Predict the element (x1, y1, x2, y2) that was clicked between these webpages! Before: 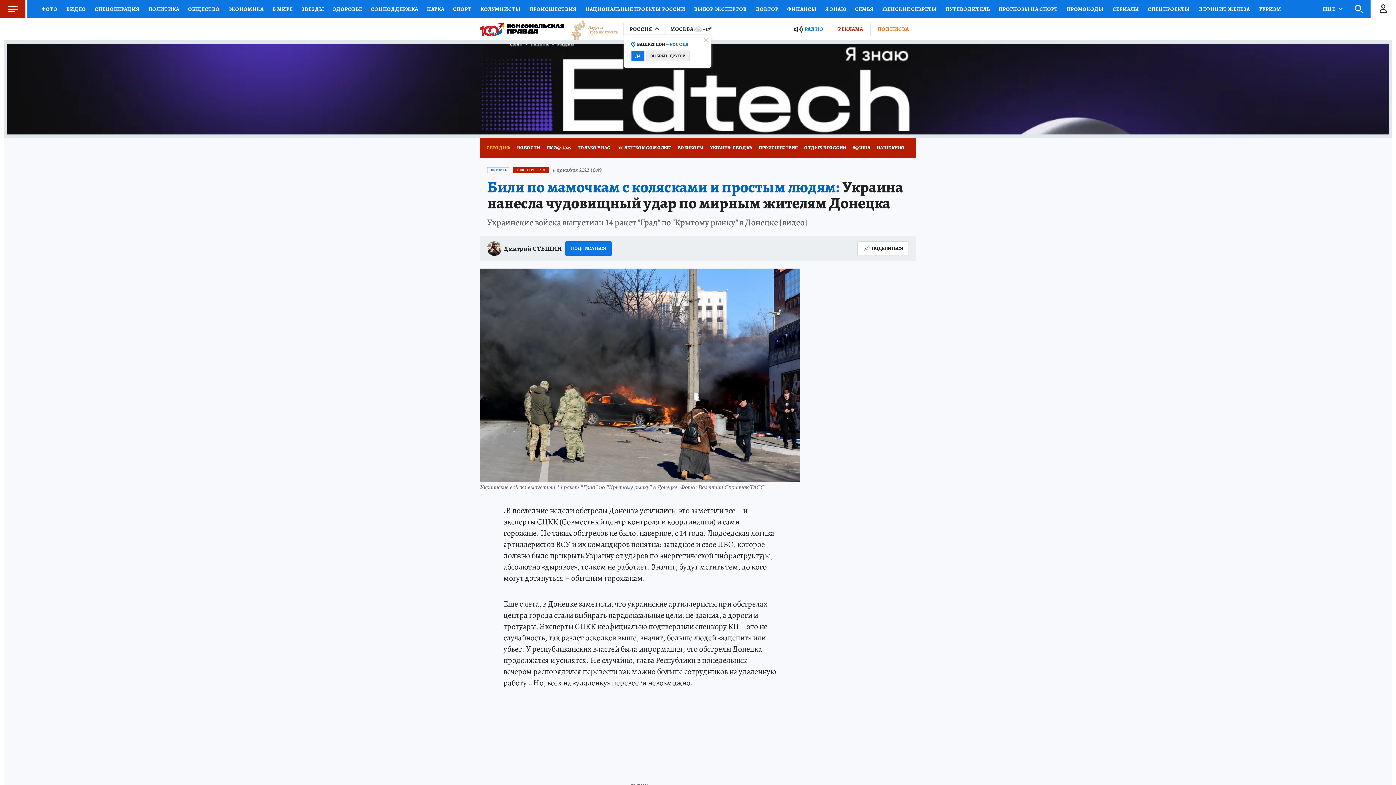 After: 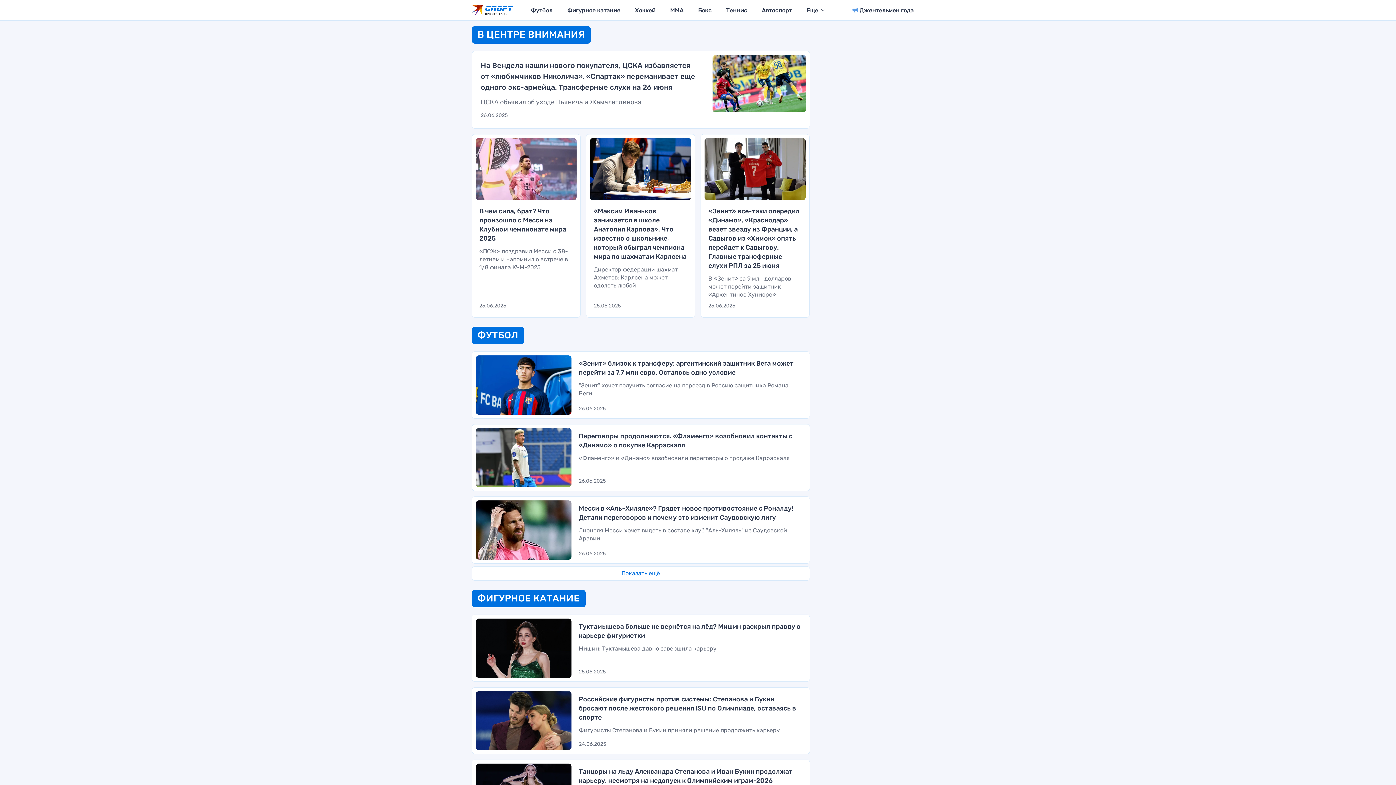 Action: label: СПОРТ bbox: (448, 0, 476, 18)